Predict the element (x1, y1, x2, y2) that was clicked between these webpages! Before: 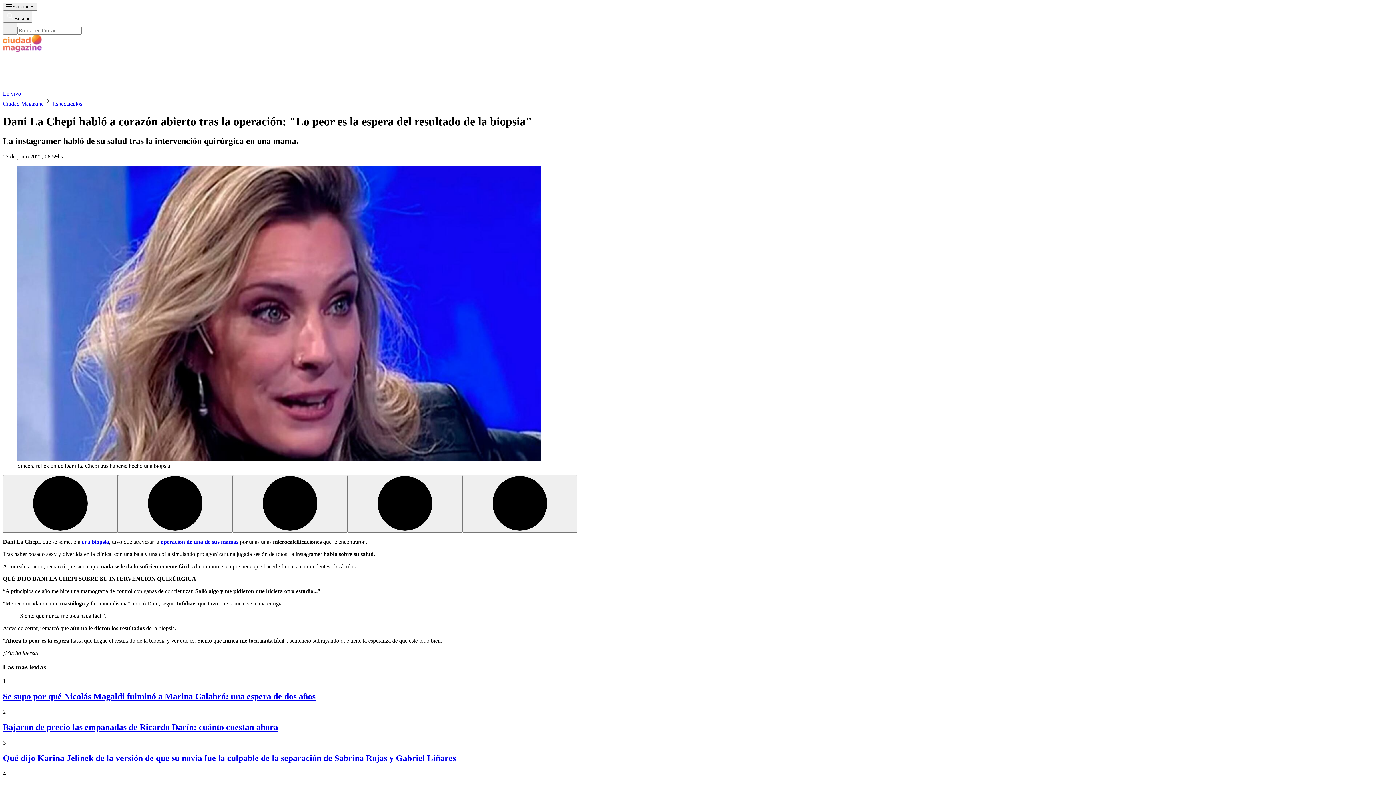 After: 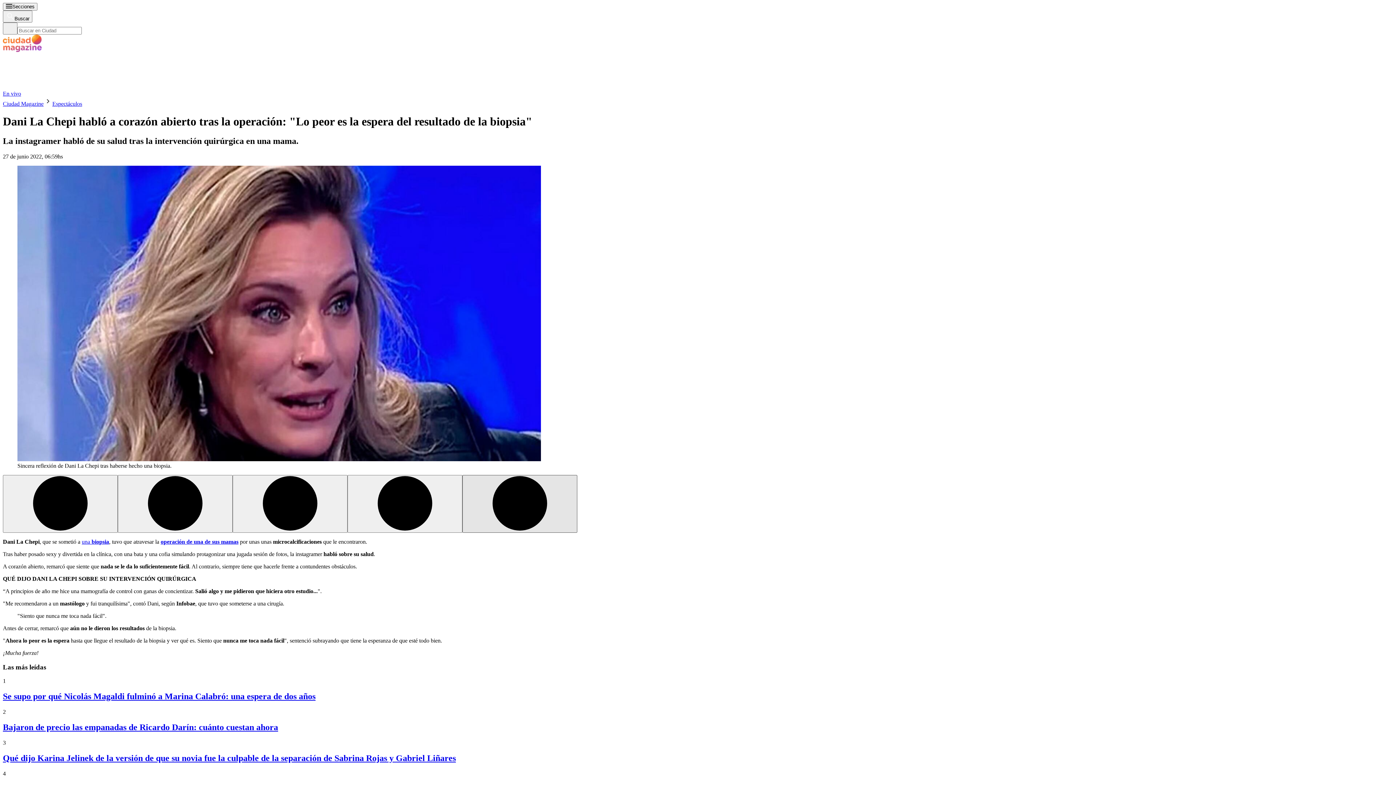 Action: bbox: (462, 566, 577, 623)